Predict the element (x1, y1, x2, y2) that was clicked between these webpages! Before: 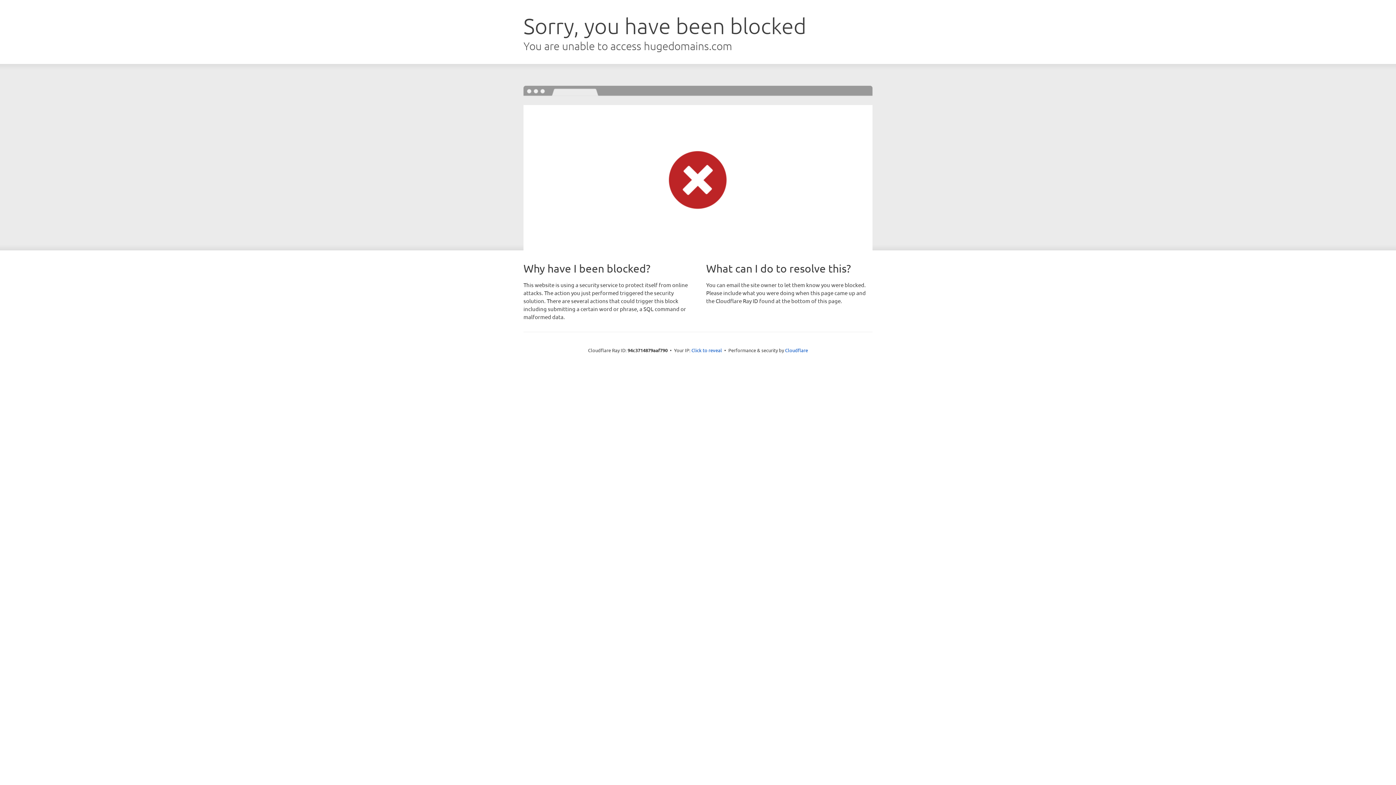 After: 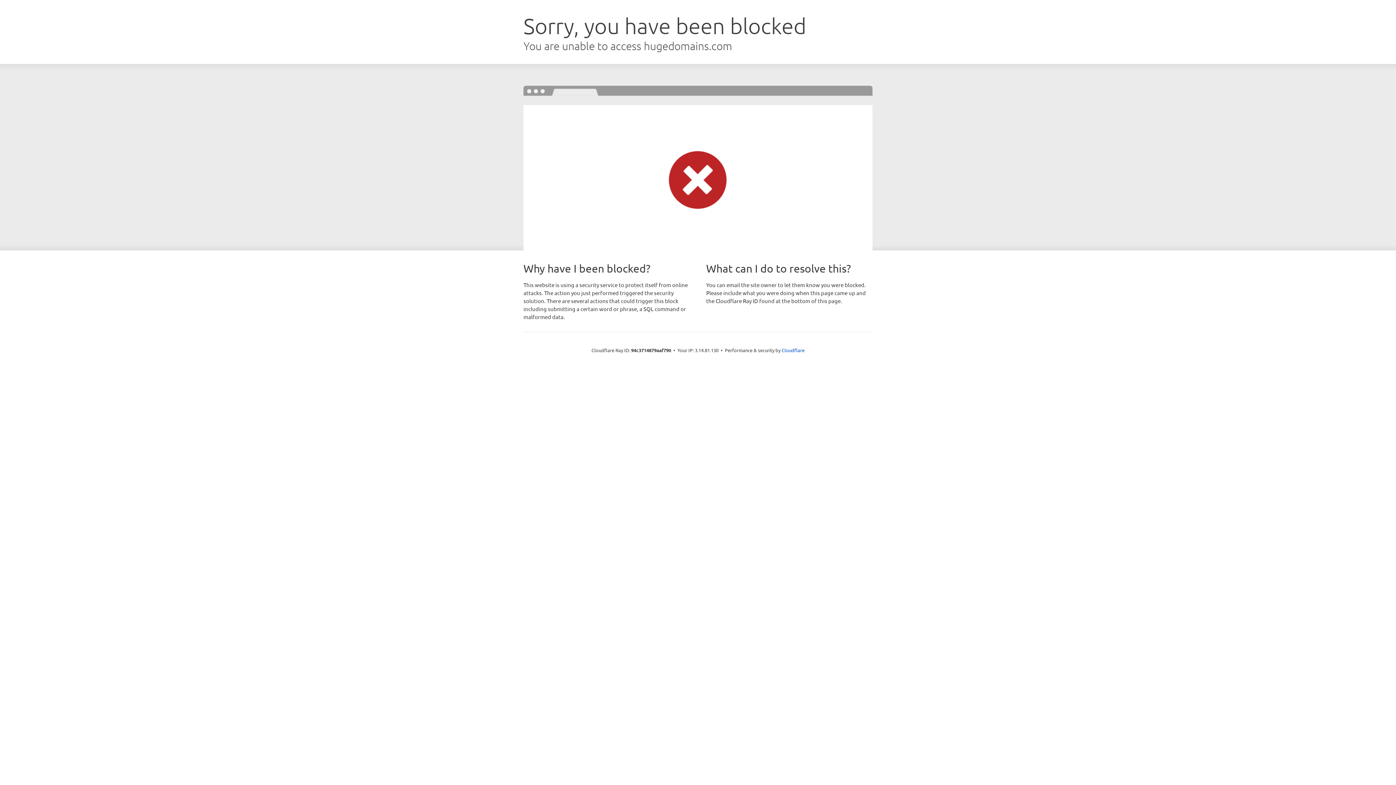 Action: label: Click to reveal bbox: (691, 346, 722, 353)